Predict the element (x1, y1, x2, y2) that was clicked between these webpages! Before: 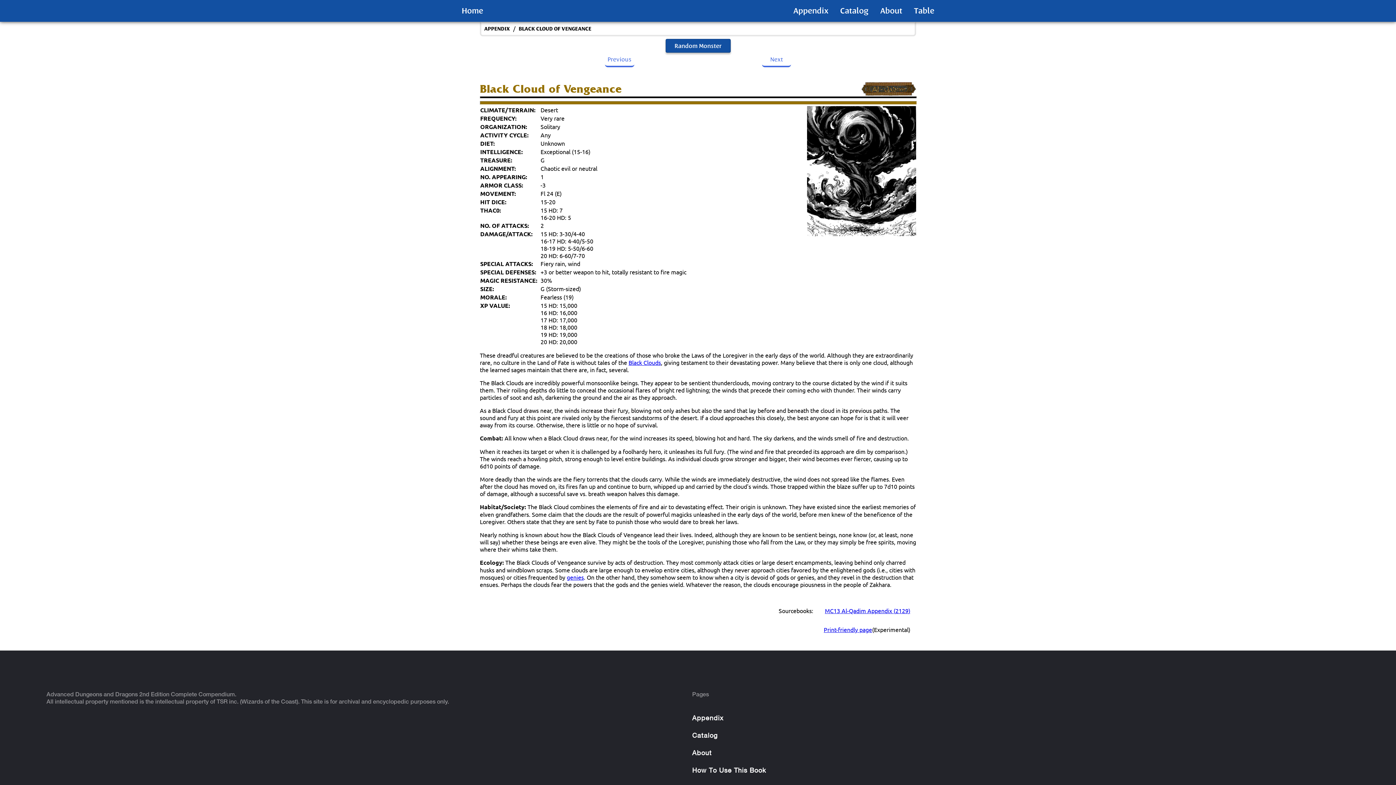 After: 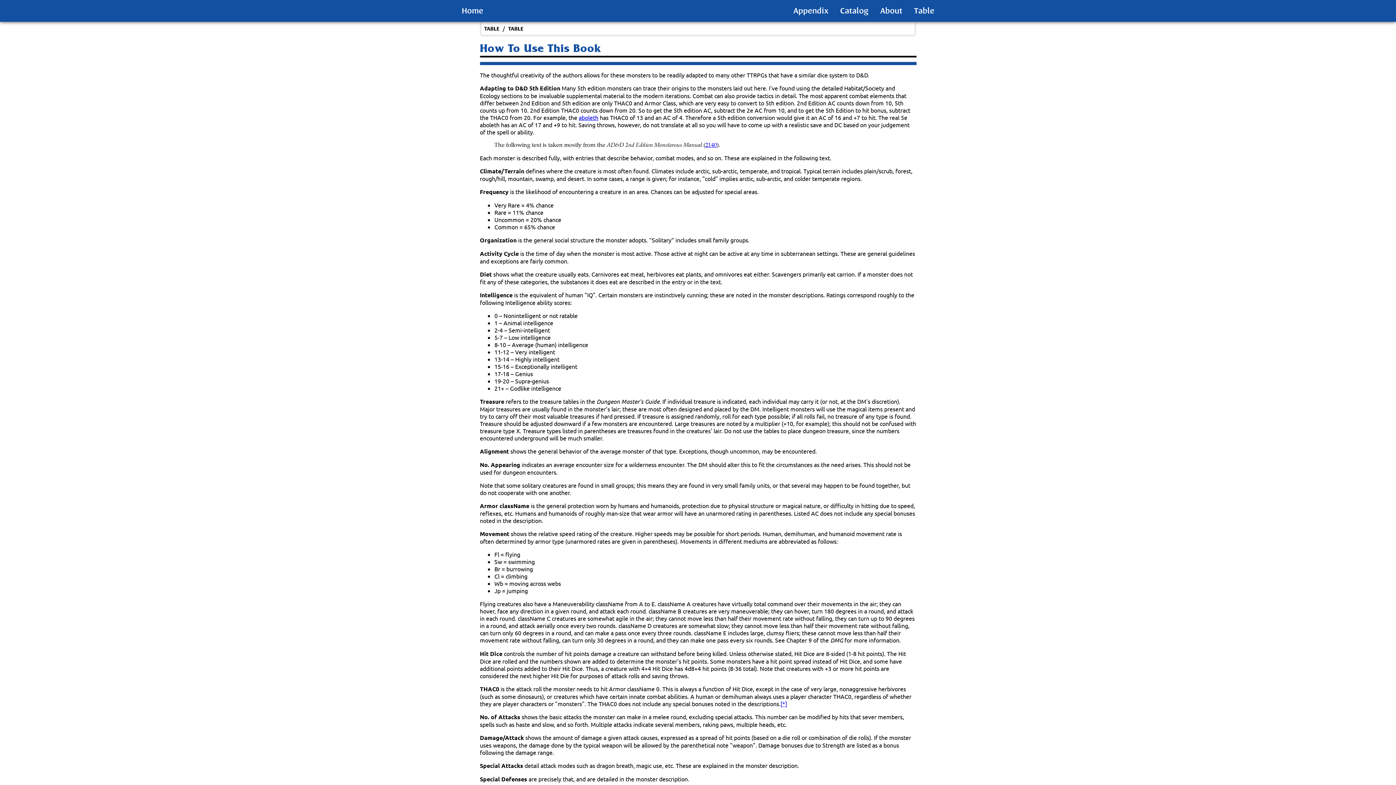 Action: bbox: (692, 763, 766, 780) label: How To Use This Book